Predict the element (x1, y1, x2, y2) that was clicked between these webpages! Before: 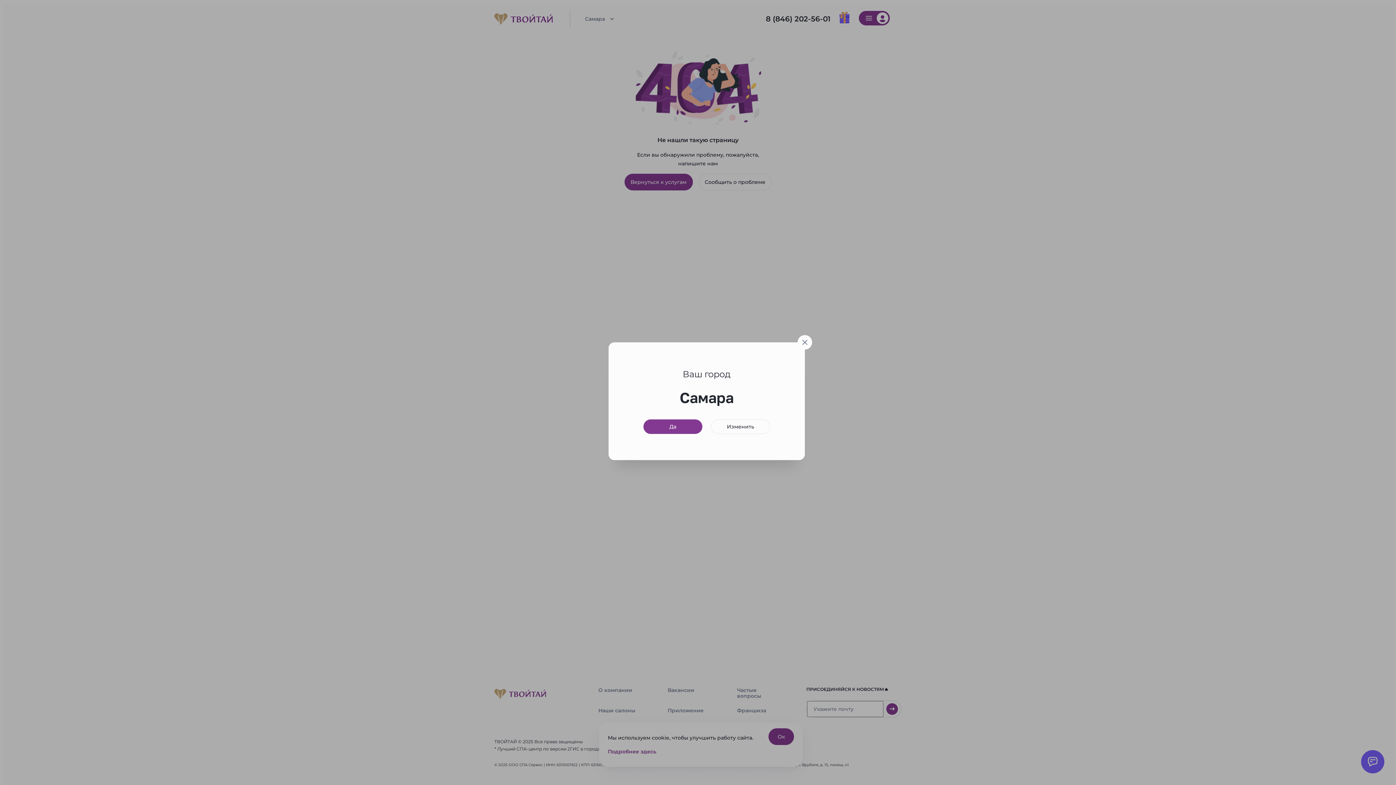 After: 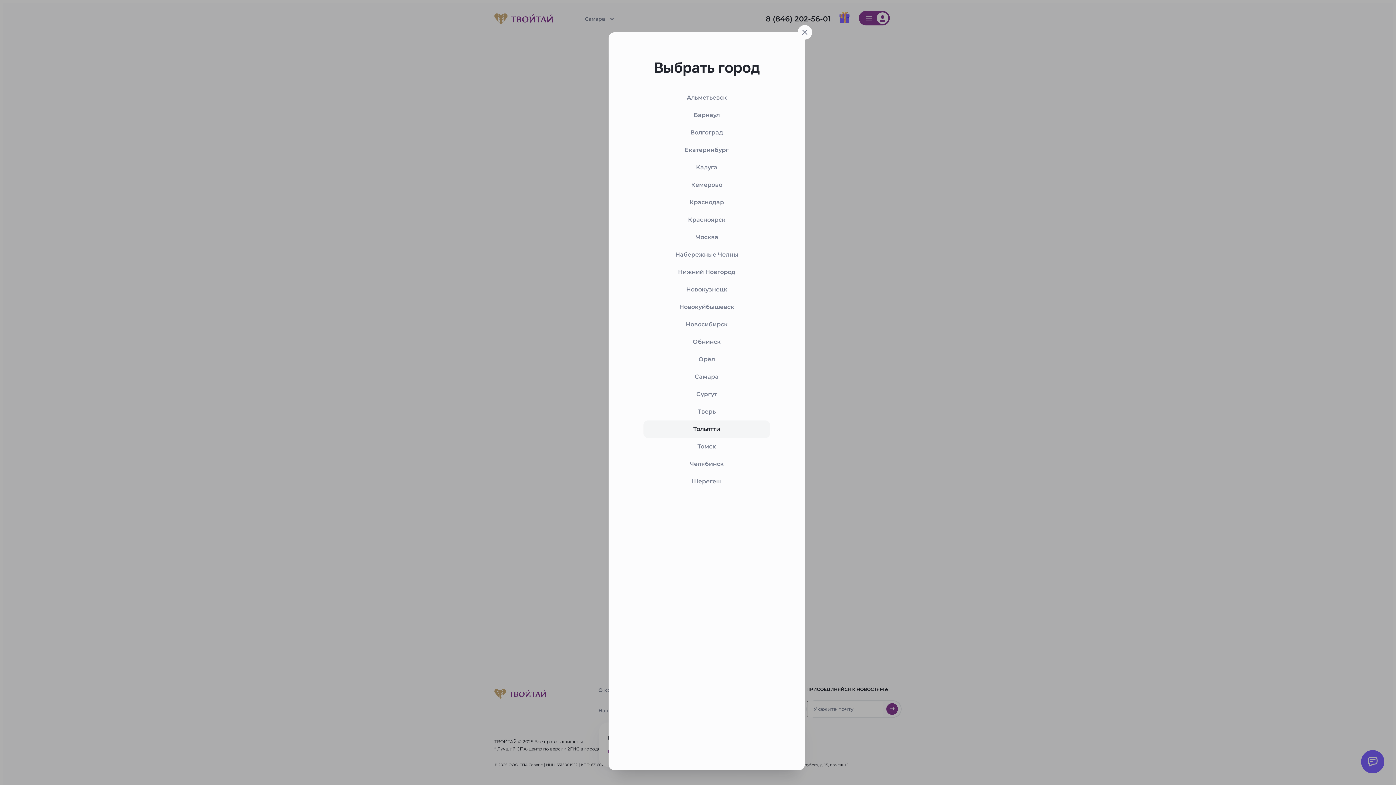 Action: label: Изменить bbox: (711, 419, 770, 434)